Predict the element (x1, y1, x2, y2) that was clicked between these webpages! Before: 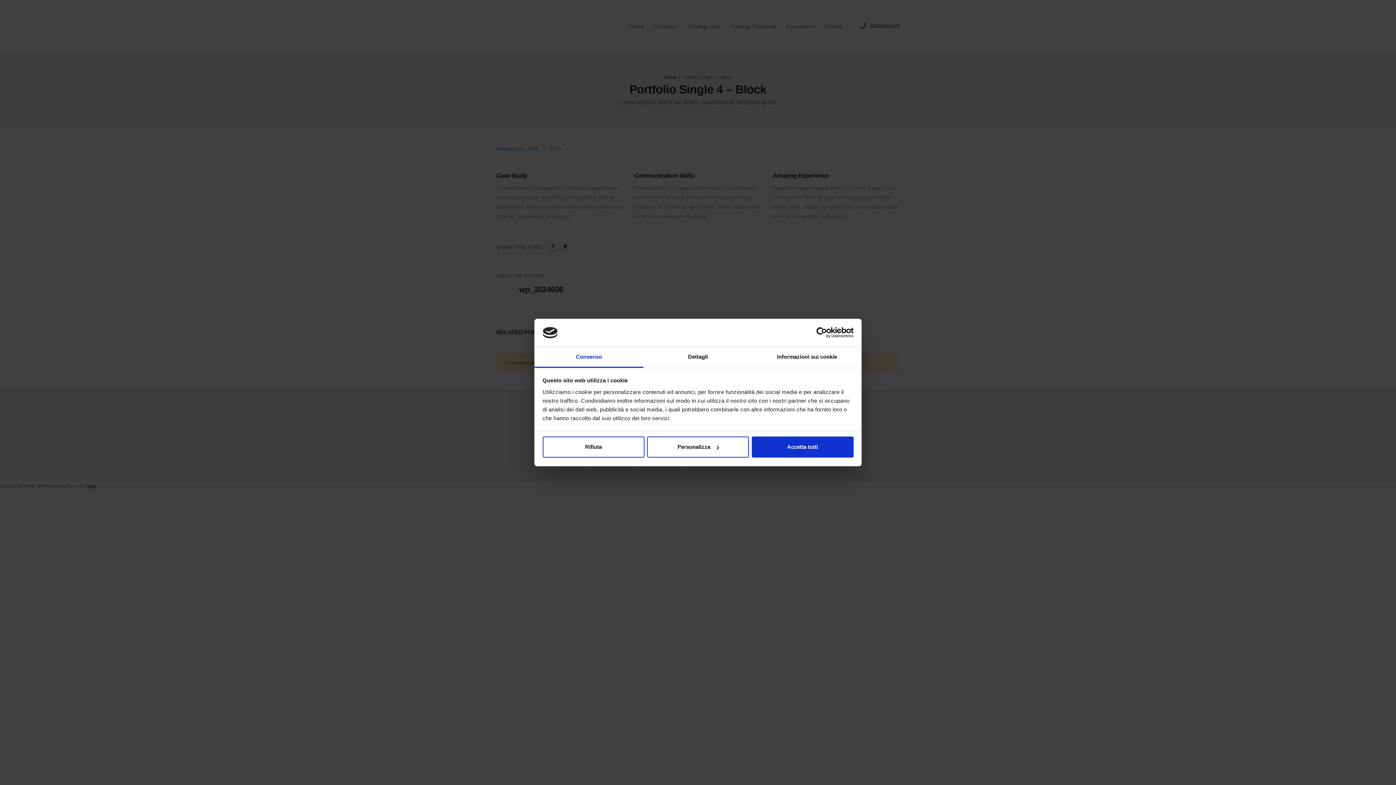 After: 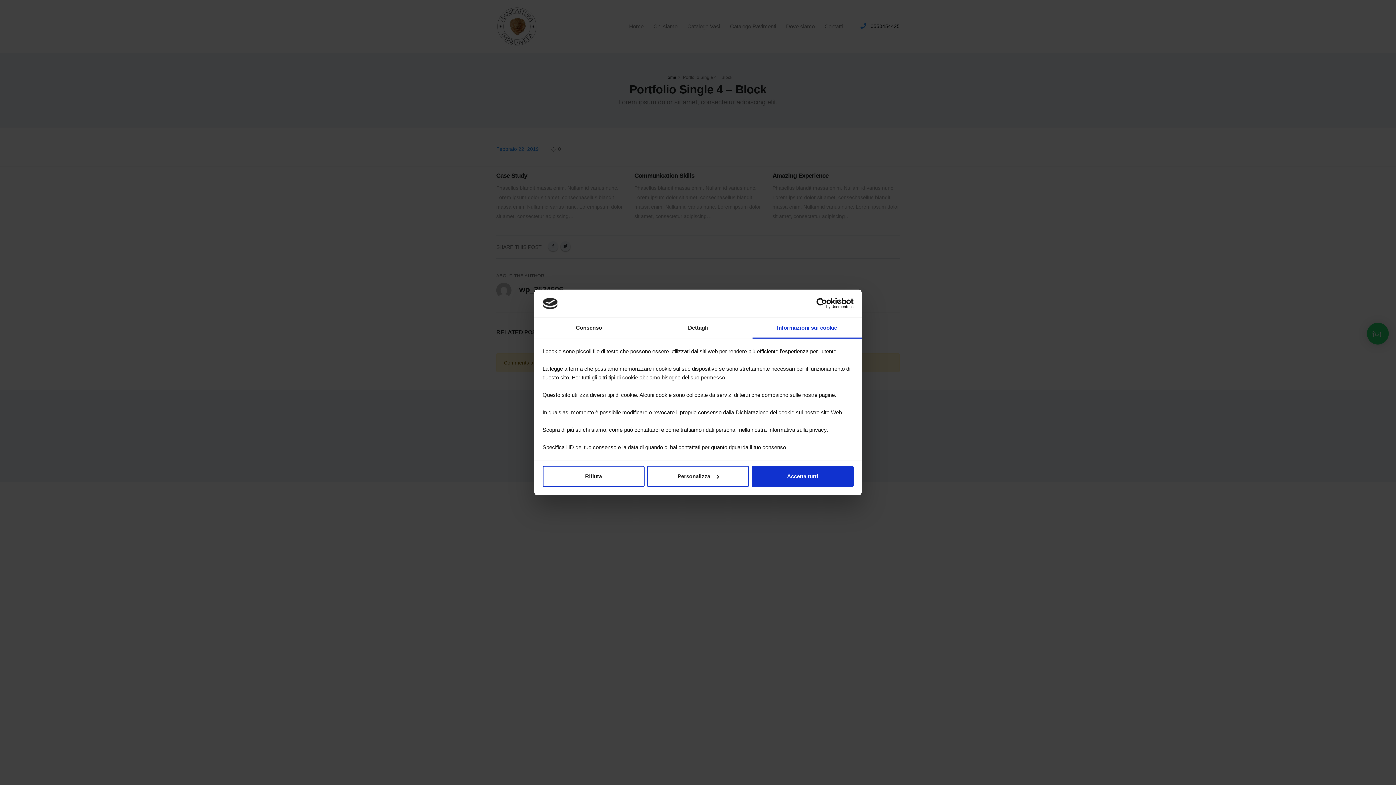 Action: bbox: (752, 347, 861, 367) label: Informazioni sui cookie